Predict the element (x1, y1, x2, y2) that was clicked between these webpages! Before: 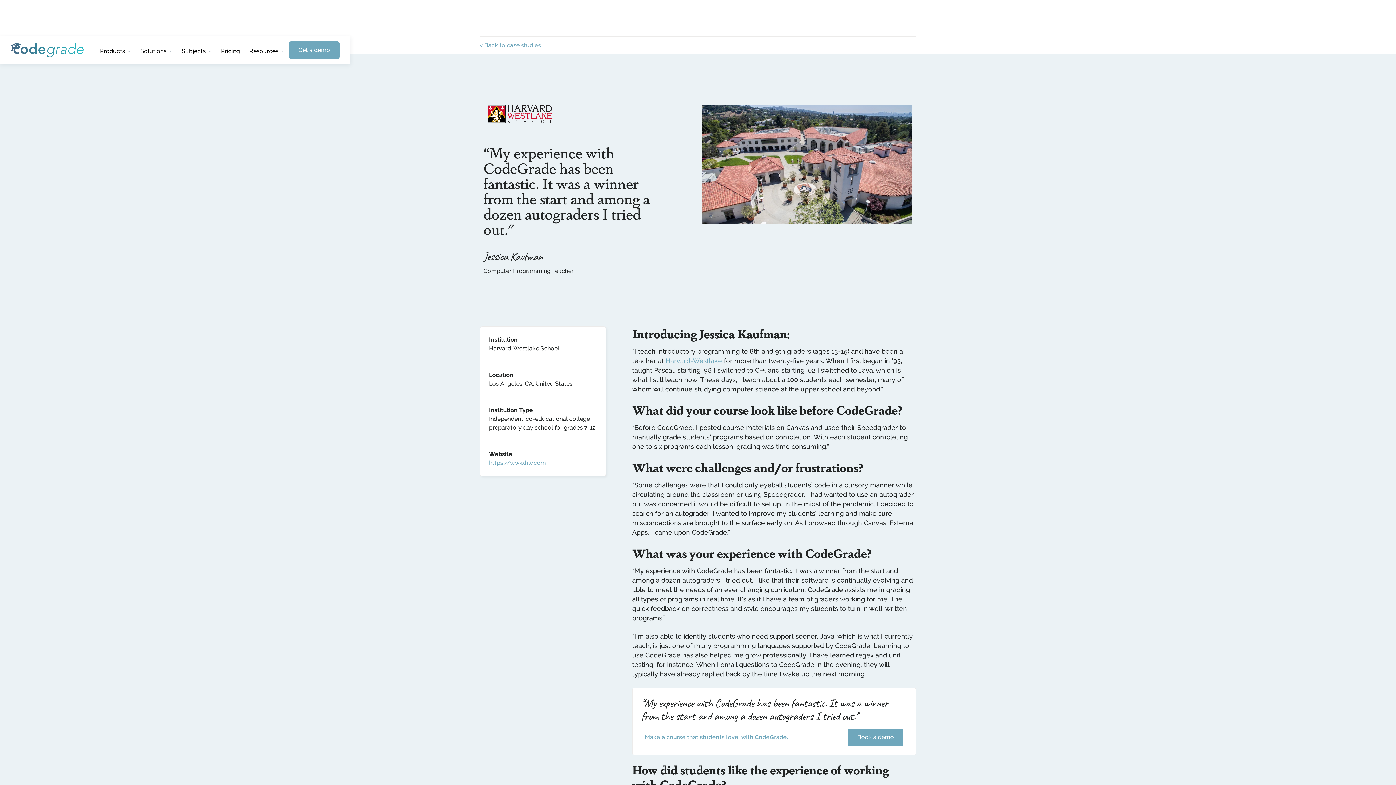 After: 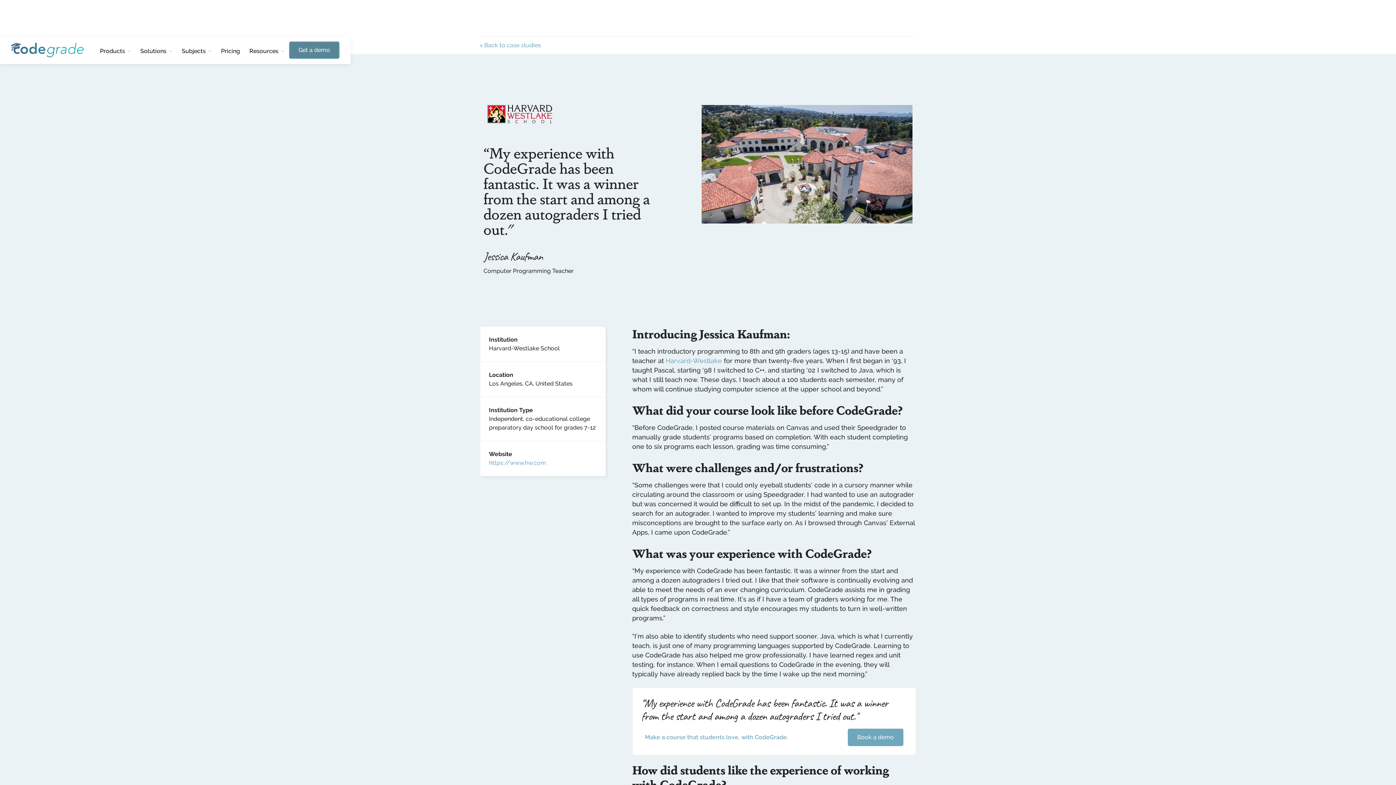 Action: label: Get a demo bbox: (289, 41, 339, 58)